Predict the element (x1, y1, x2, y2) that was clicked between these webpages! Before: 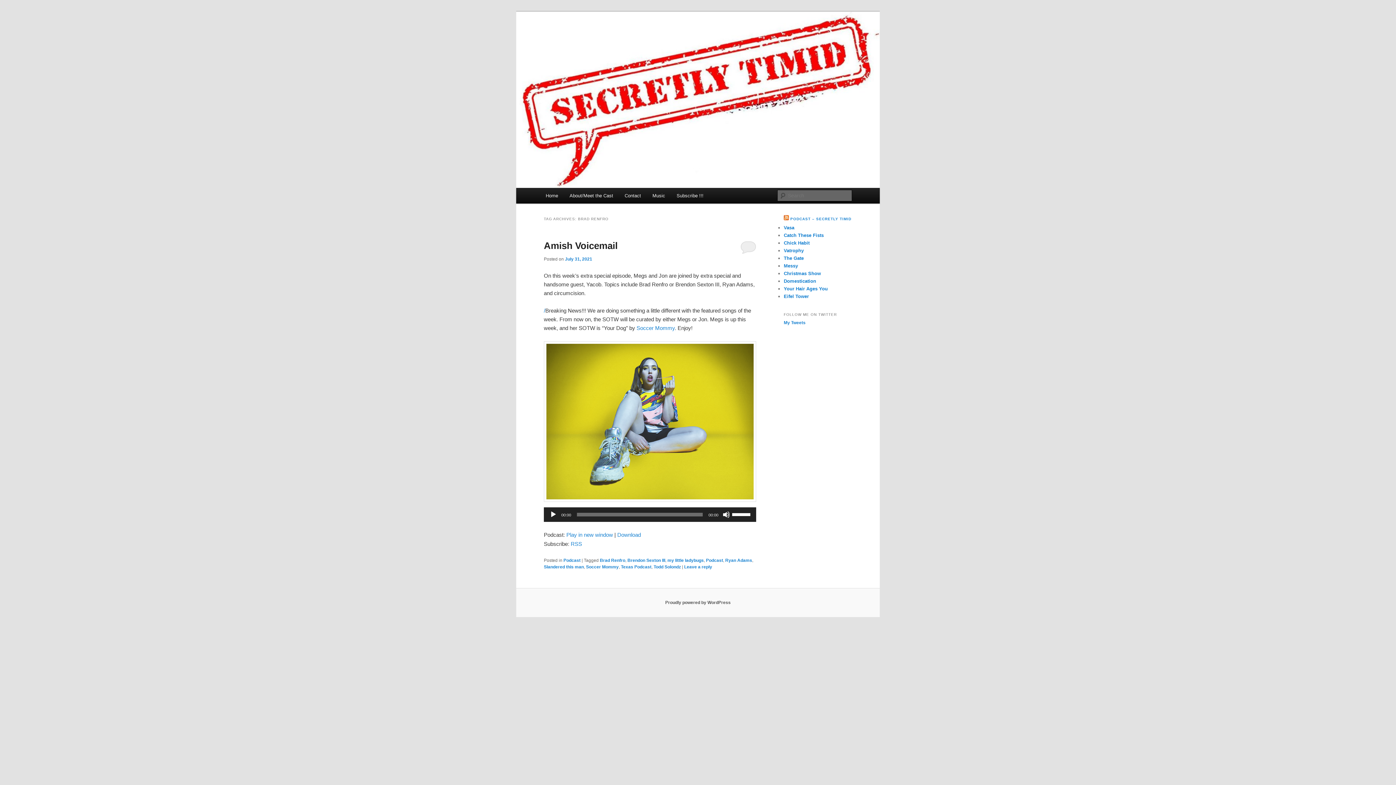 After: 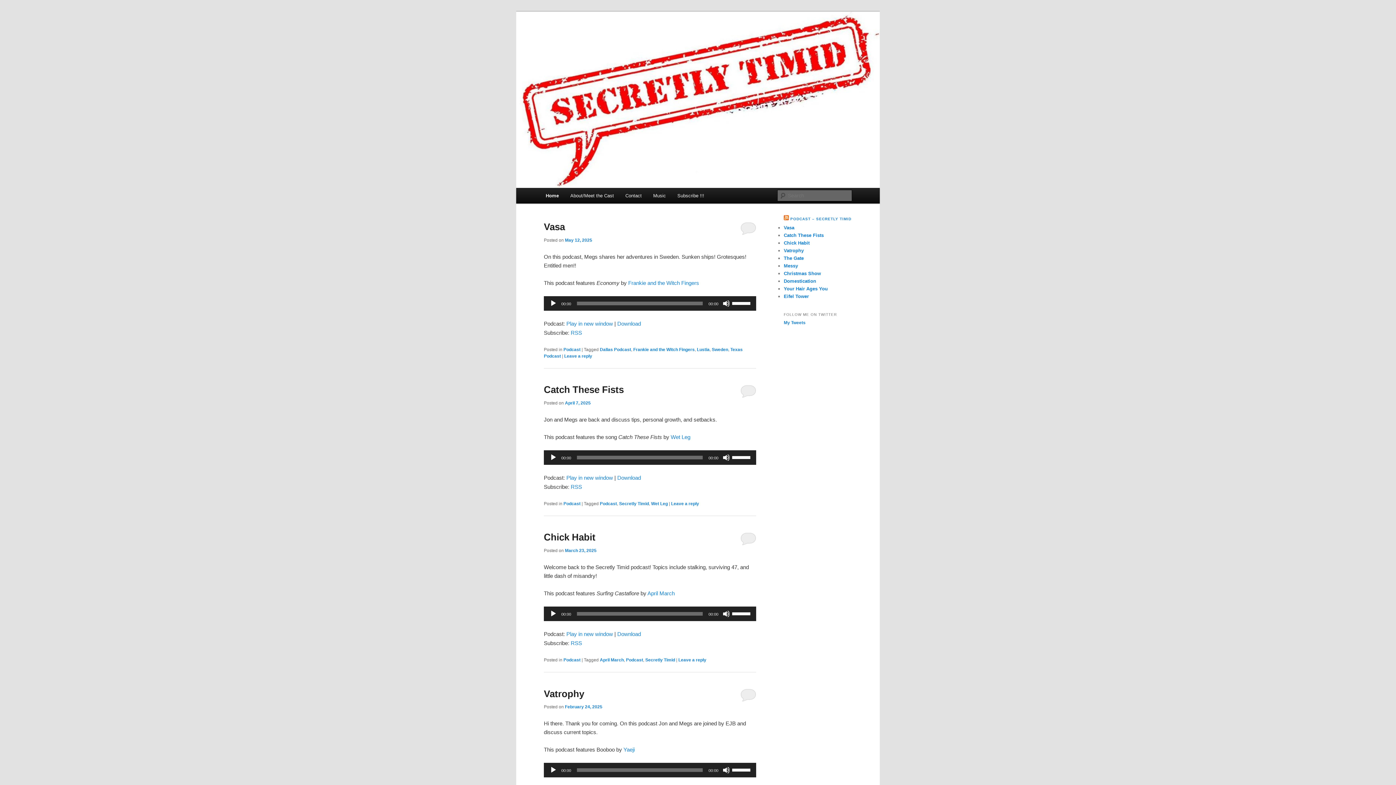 Action: bbox: (516, 11, 880, 188)